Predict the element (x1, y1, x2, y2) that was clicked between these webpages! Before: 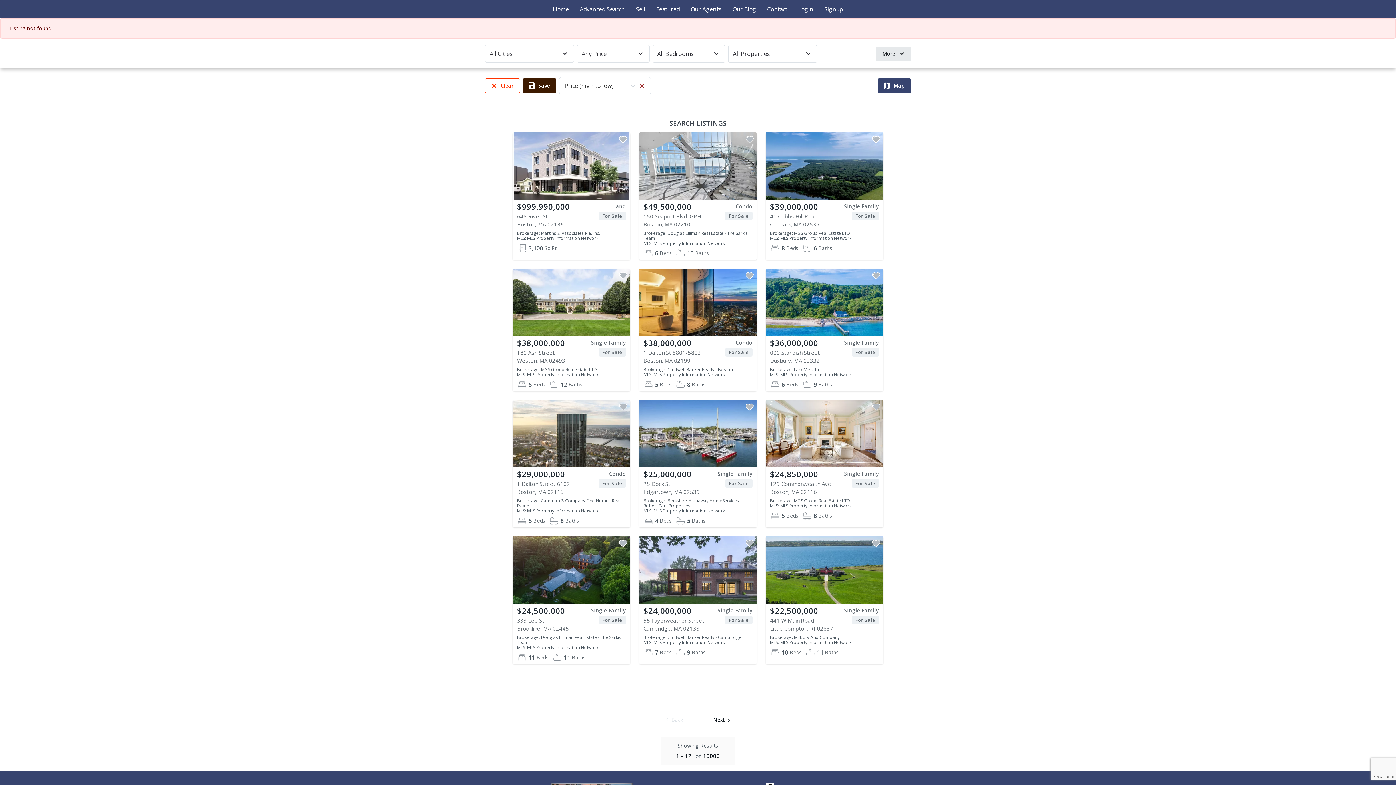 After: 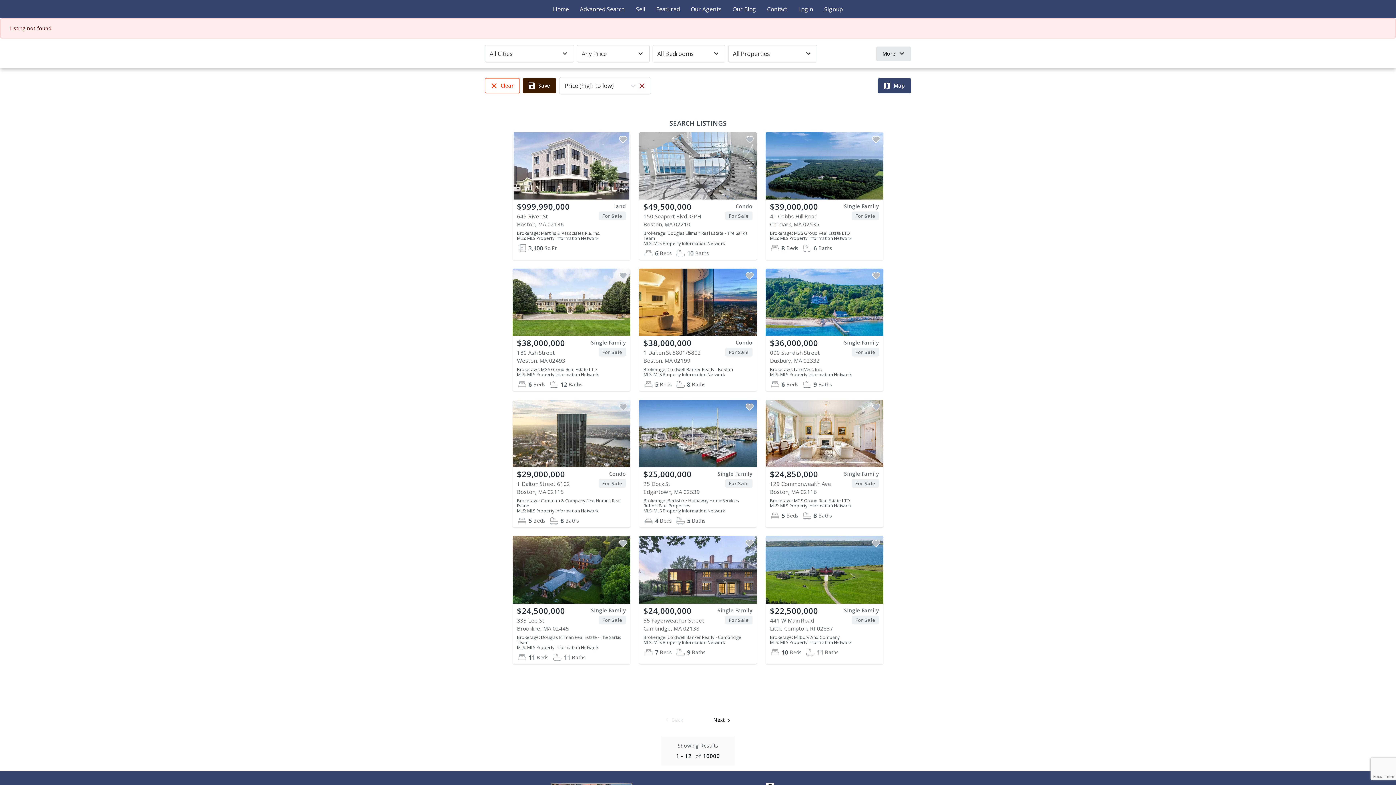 Action: bbox: (660, 712, 687, 728) label: Back